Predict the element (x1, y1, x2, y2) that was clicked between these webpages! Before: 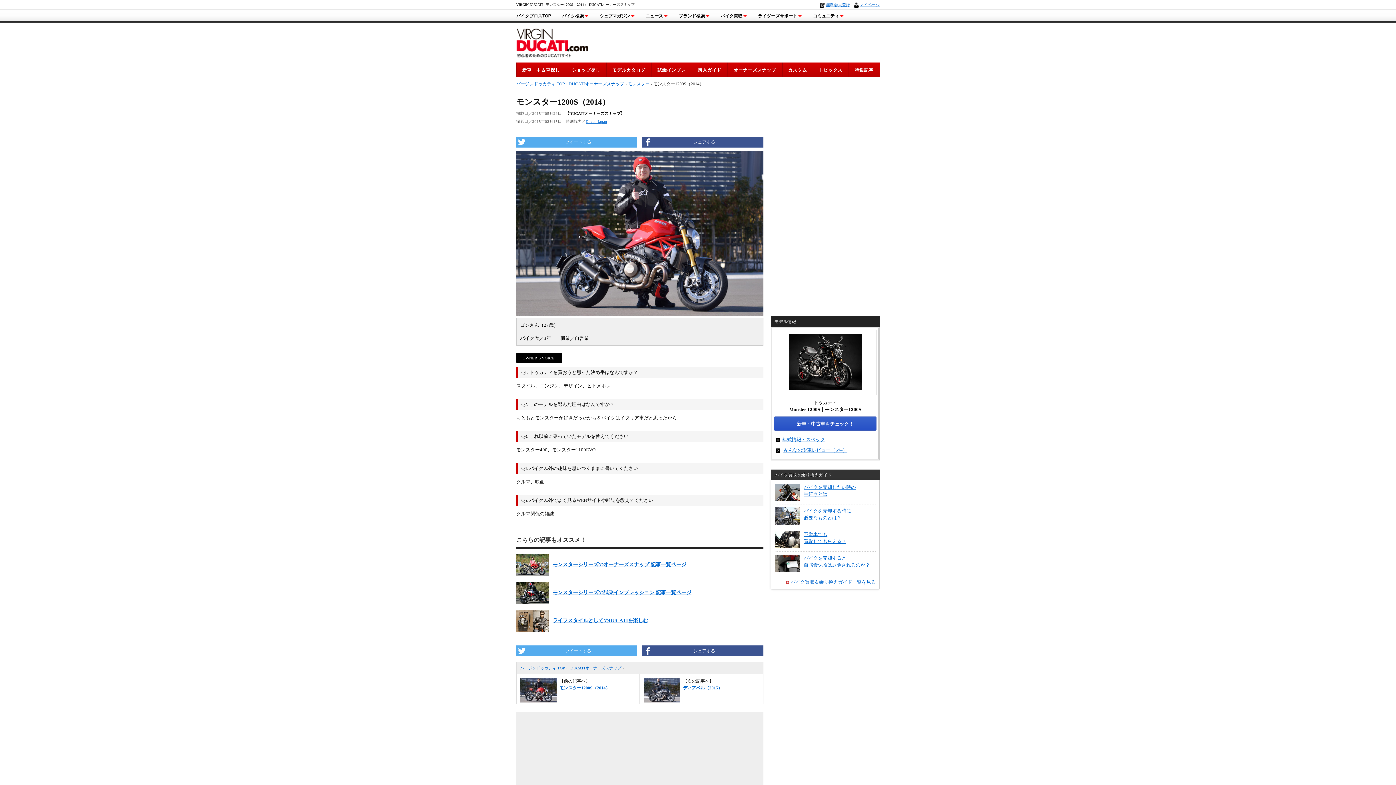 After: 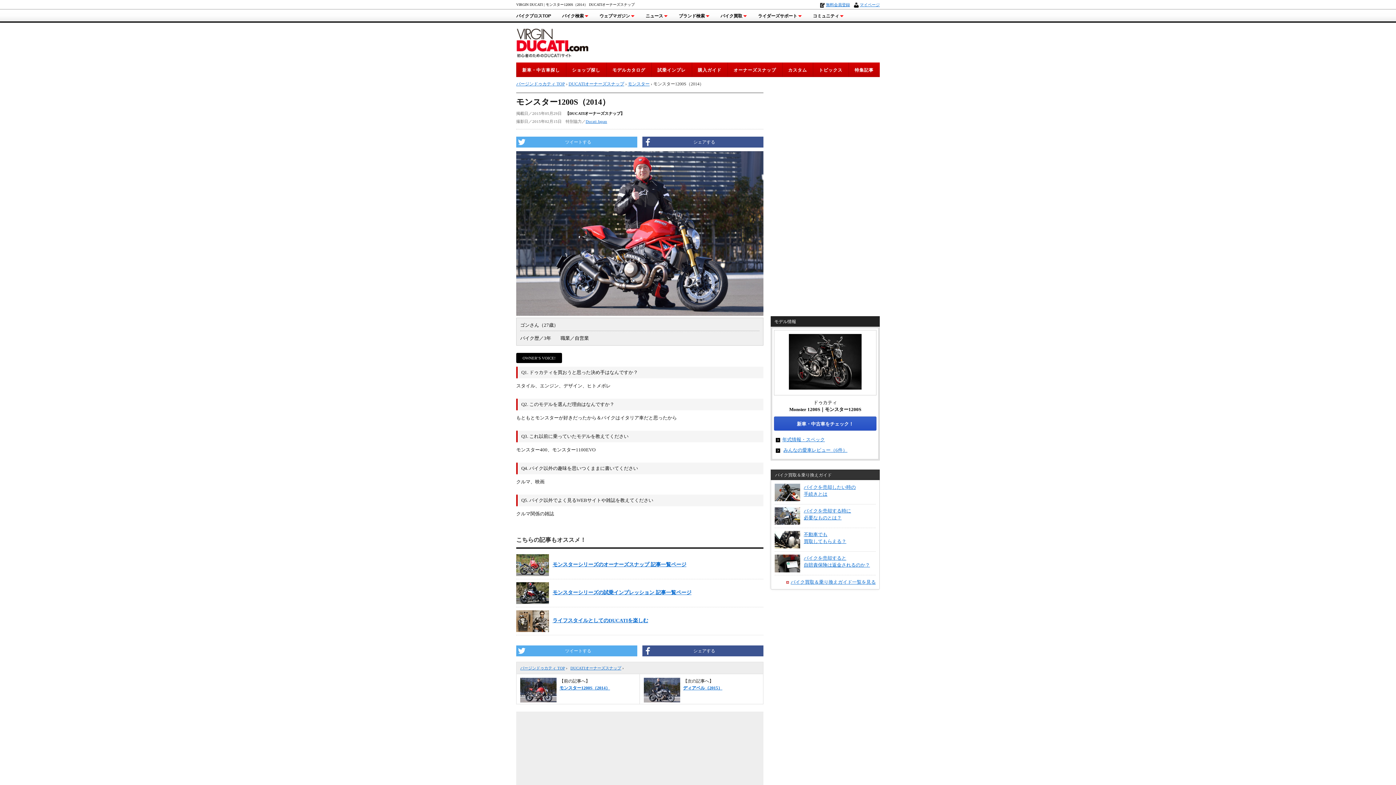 Action: bbox: (642, 136, 763, 147) label: 	シェアする